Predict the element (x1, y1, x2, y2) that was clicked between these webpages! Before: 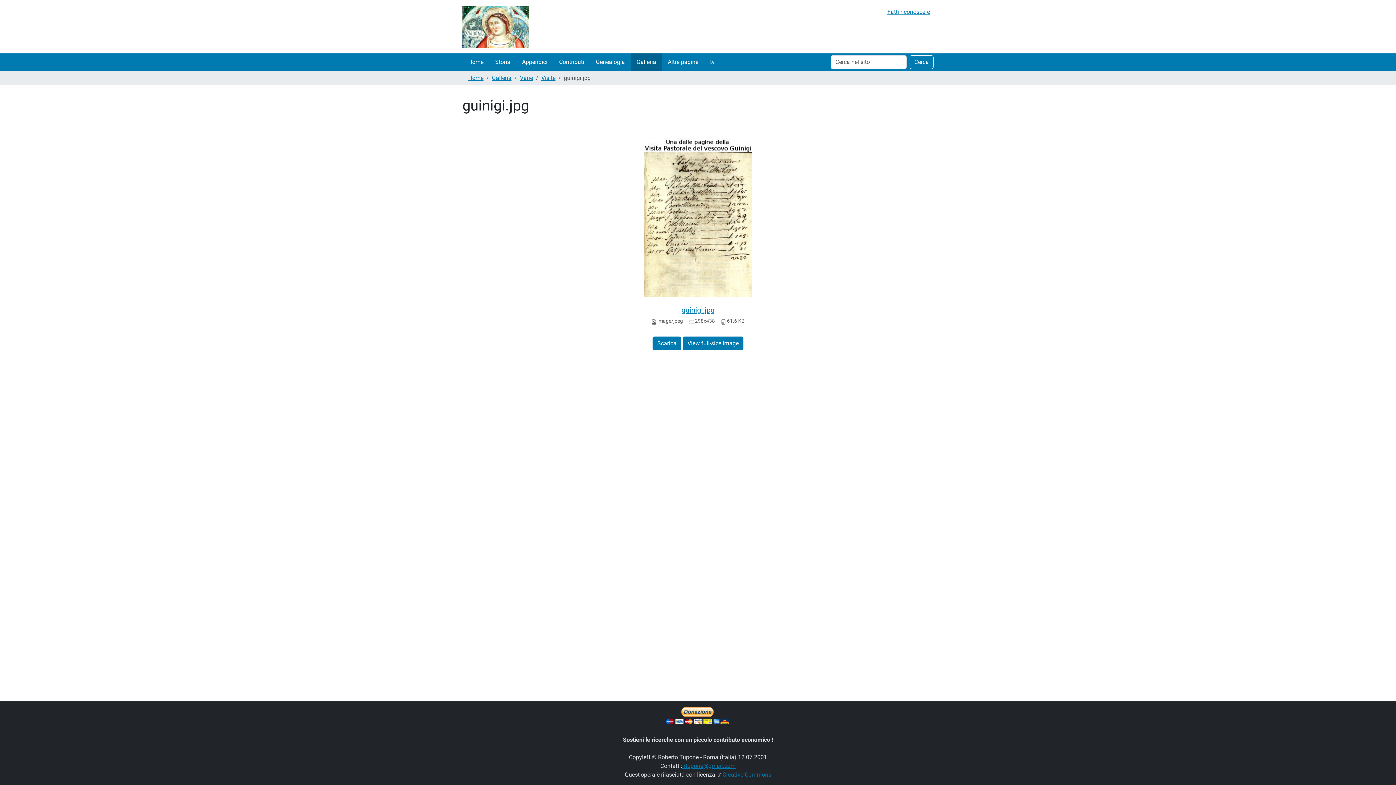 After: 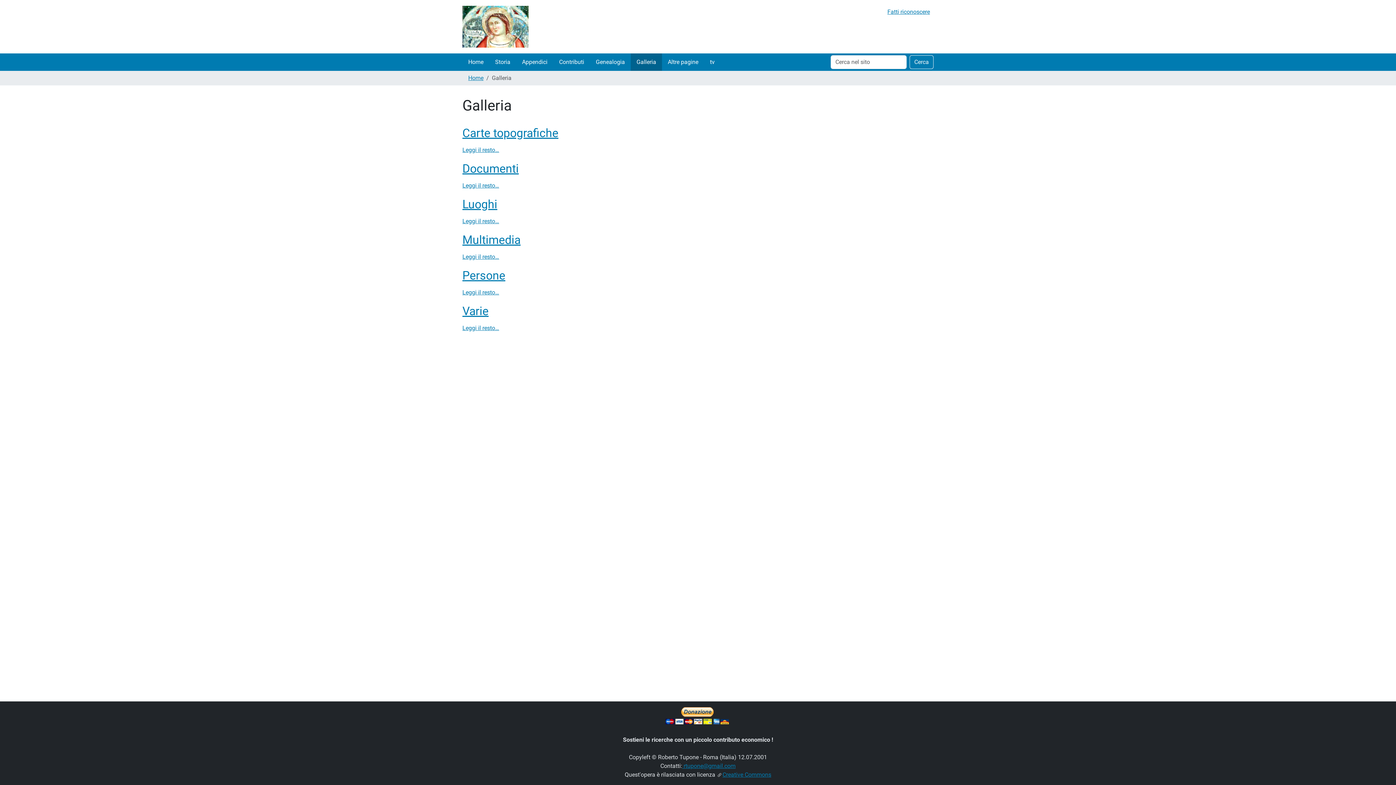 Action: bbox: (630, 53, 662, 70) label: Galleria